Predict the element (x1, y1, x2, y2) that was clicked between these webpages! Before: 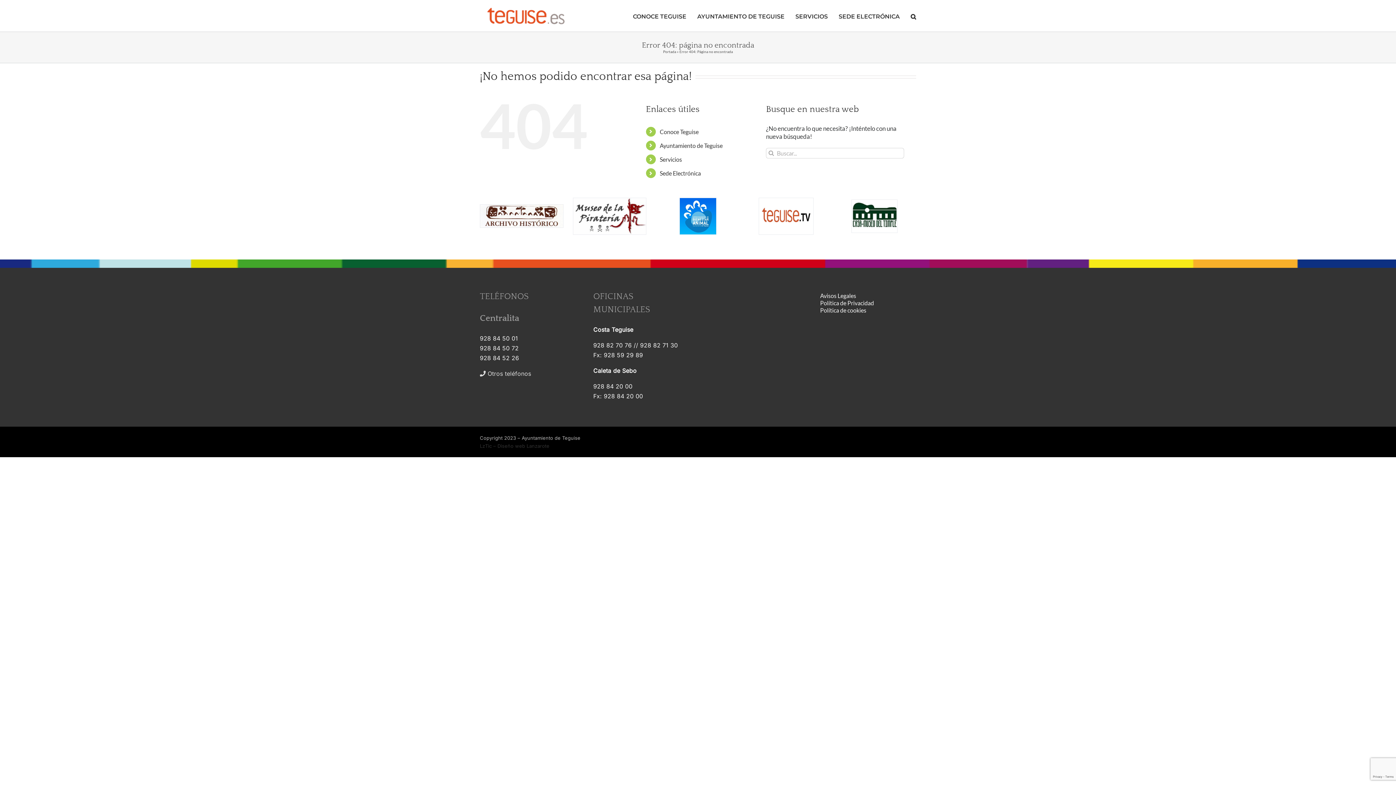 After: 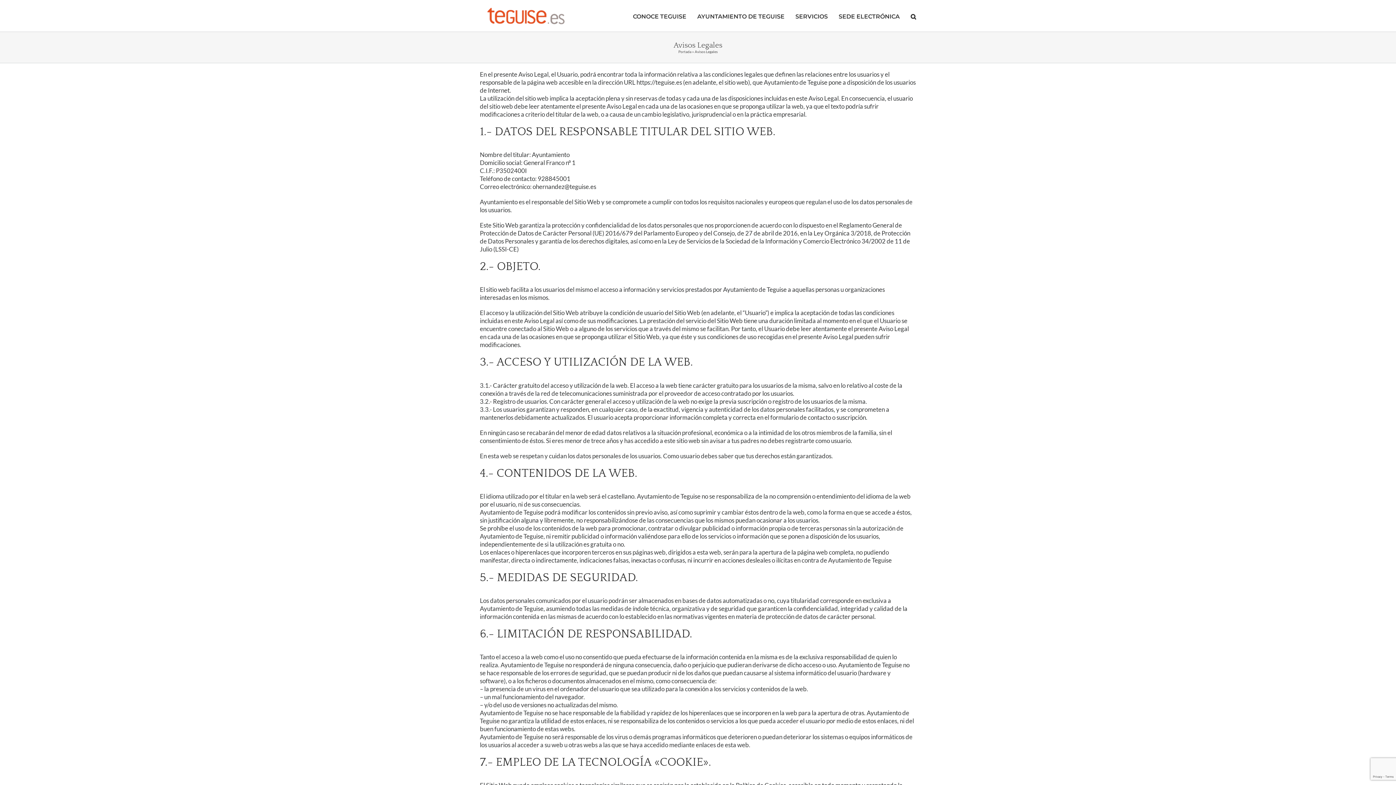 Action: bbox: (820, 292, 916, 299) label: Avisos Legales